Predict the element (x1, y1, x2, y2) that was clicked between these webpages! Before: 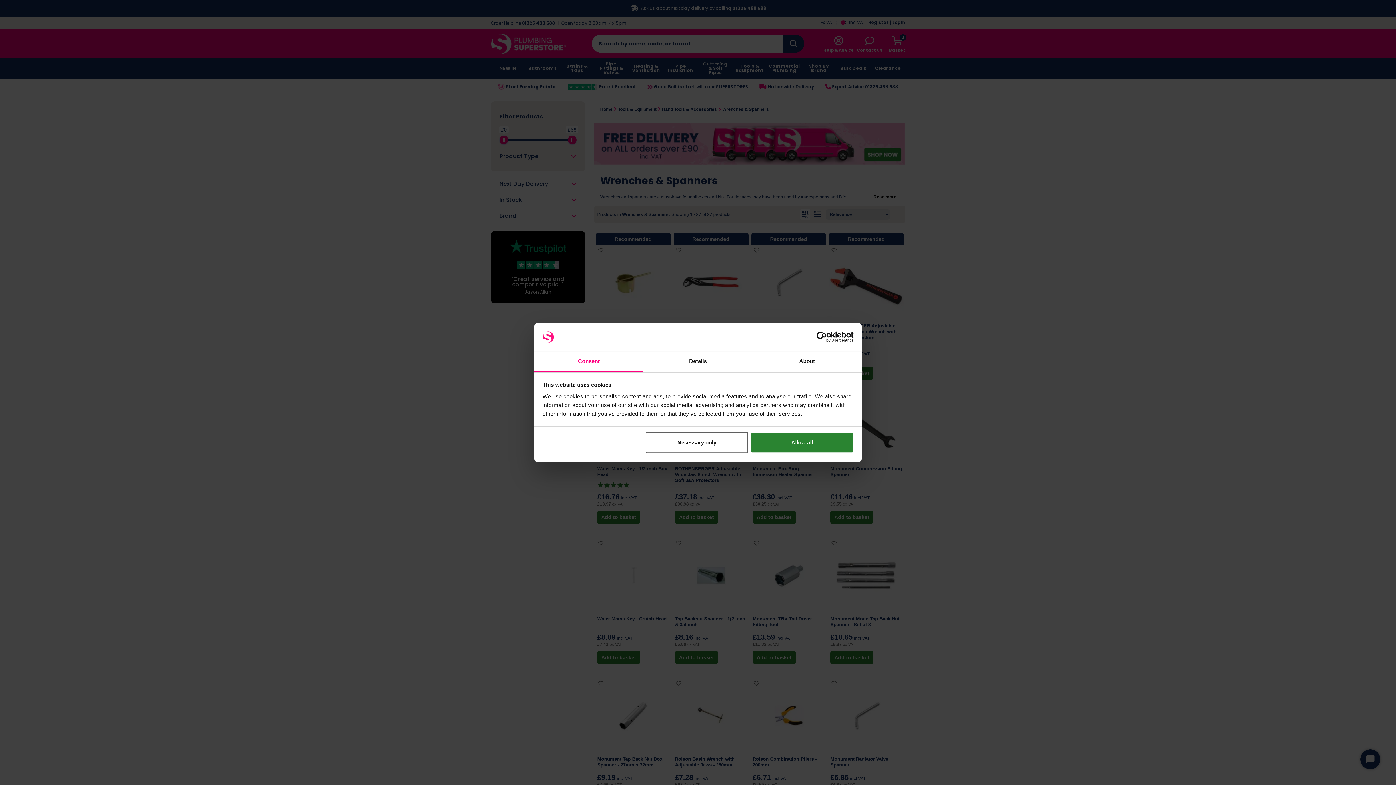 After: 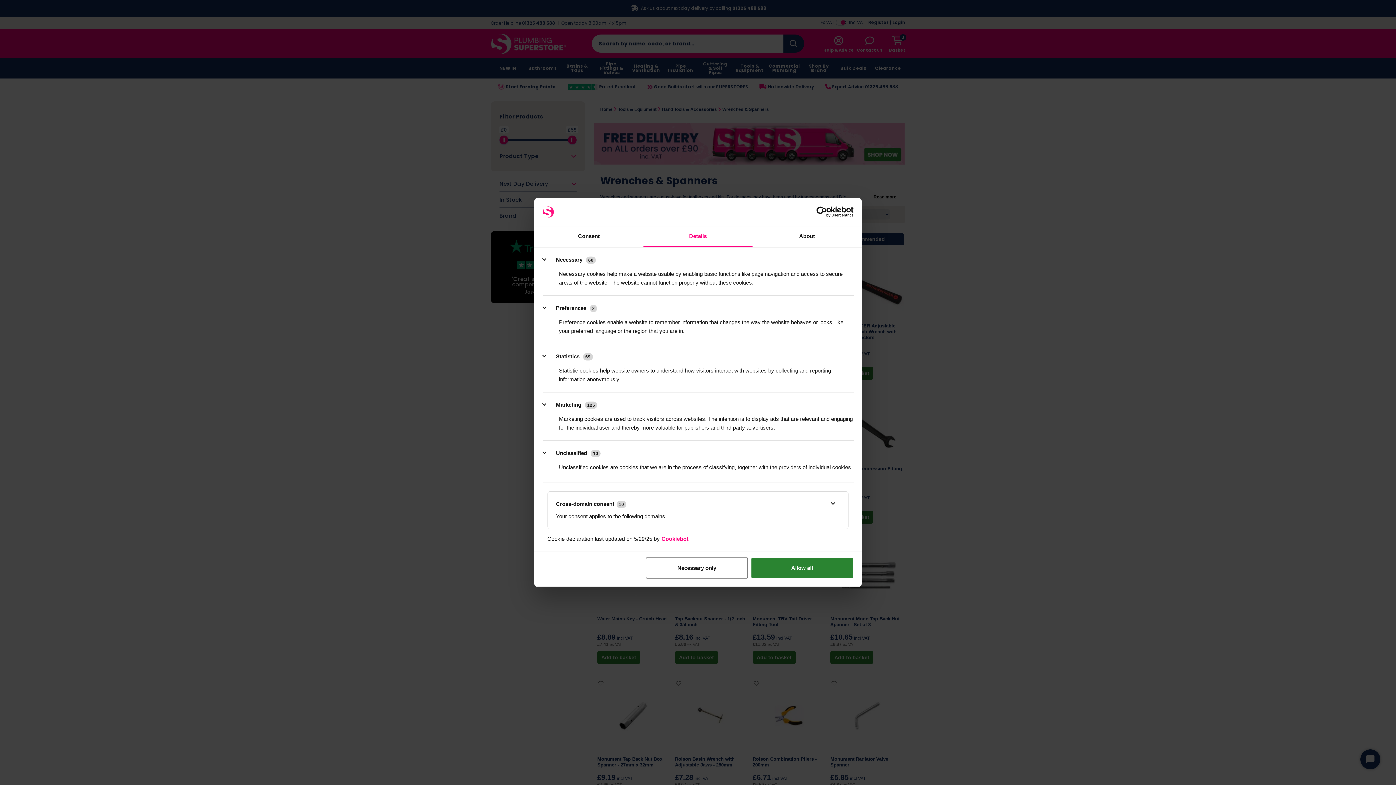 Action: label: Details bbox: (643, 351, 752, 372)